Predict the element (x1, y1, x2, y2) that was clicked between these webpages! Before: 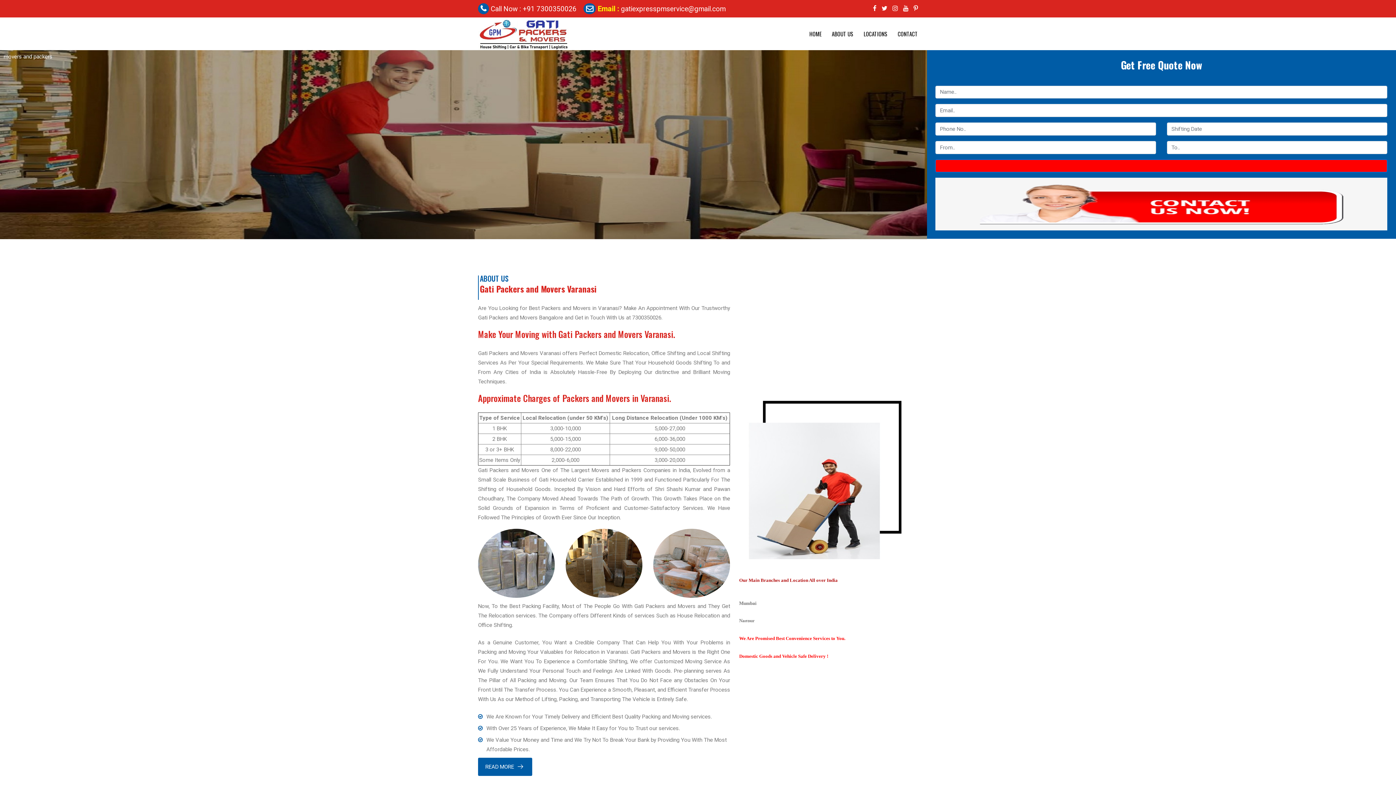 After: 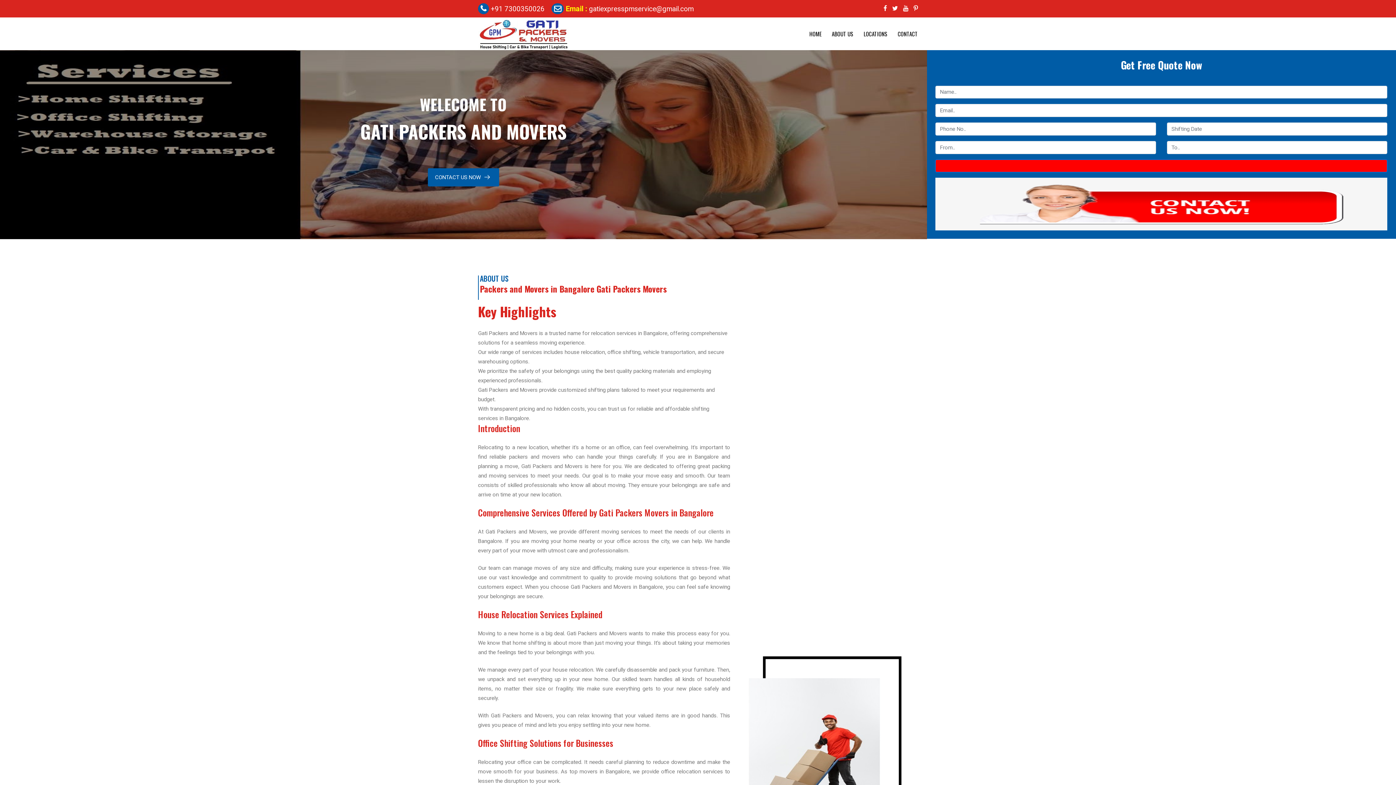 Action: bbox: (478, 30, 569, 37)